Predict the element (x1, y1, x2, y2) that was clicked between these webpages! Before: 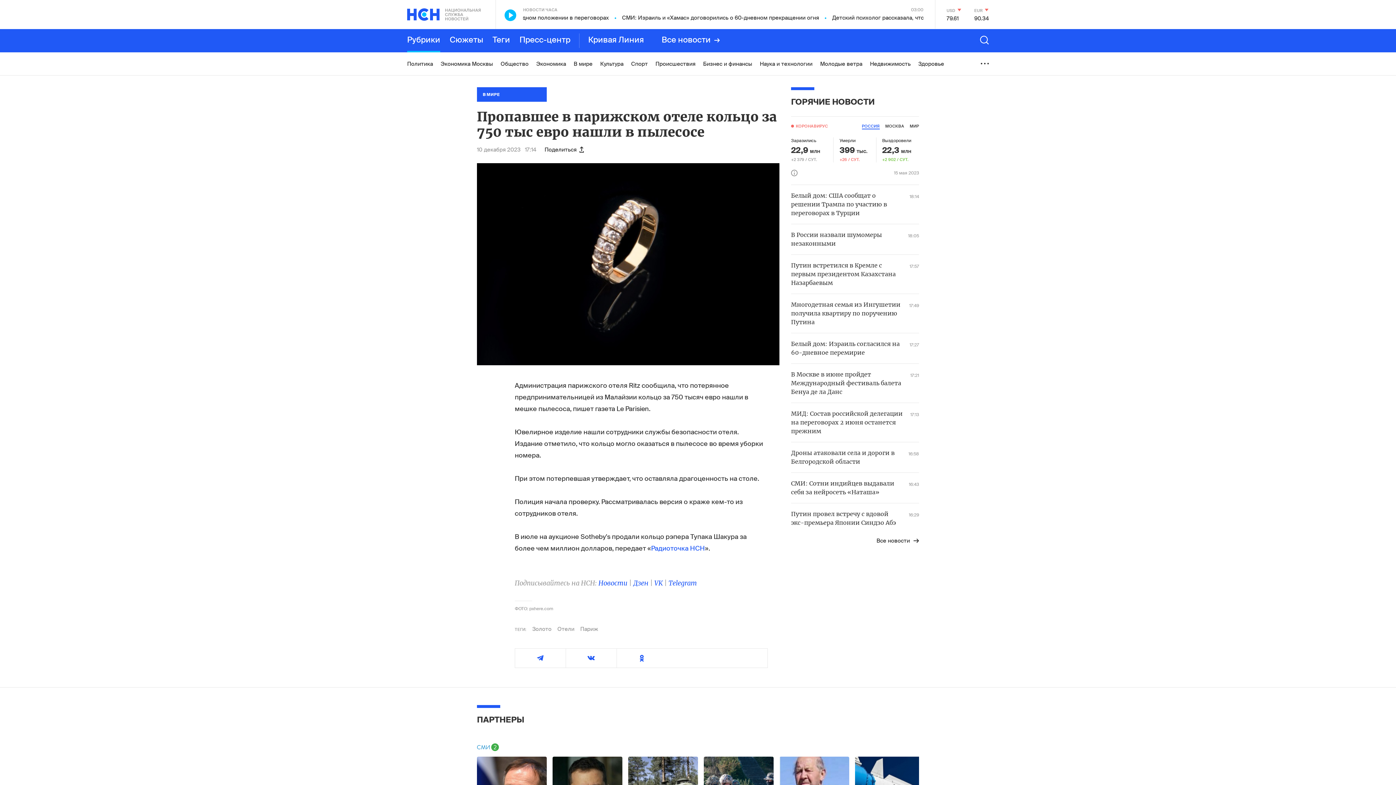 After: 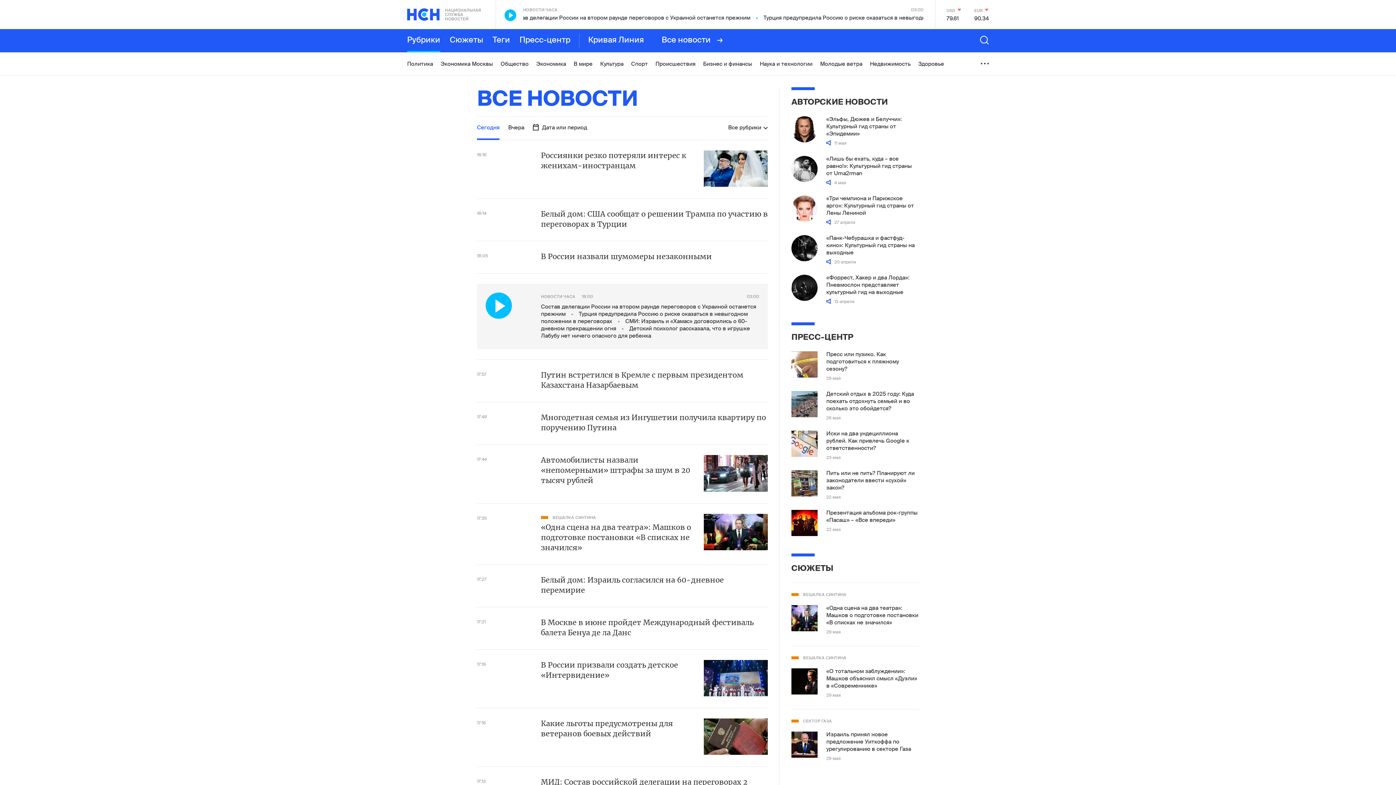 Action: label: Все новости bbox: (661, 29, 720, 52)